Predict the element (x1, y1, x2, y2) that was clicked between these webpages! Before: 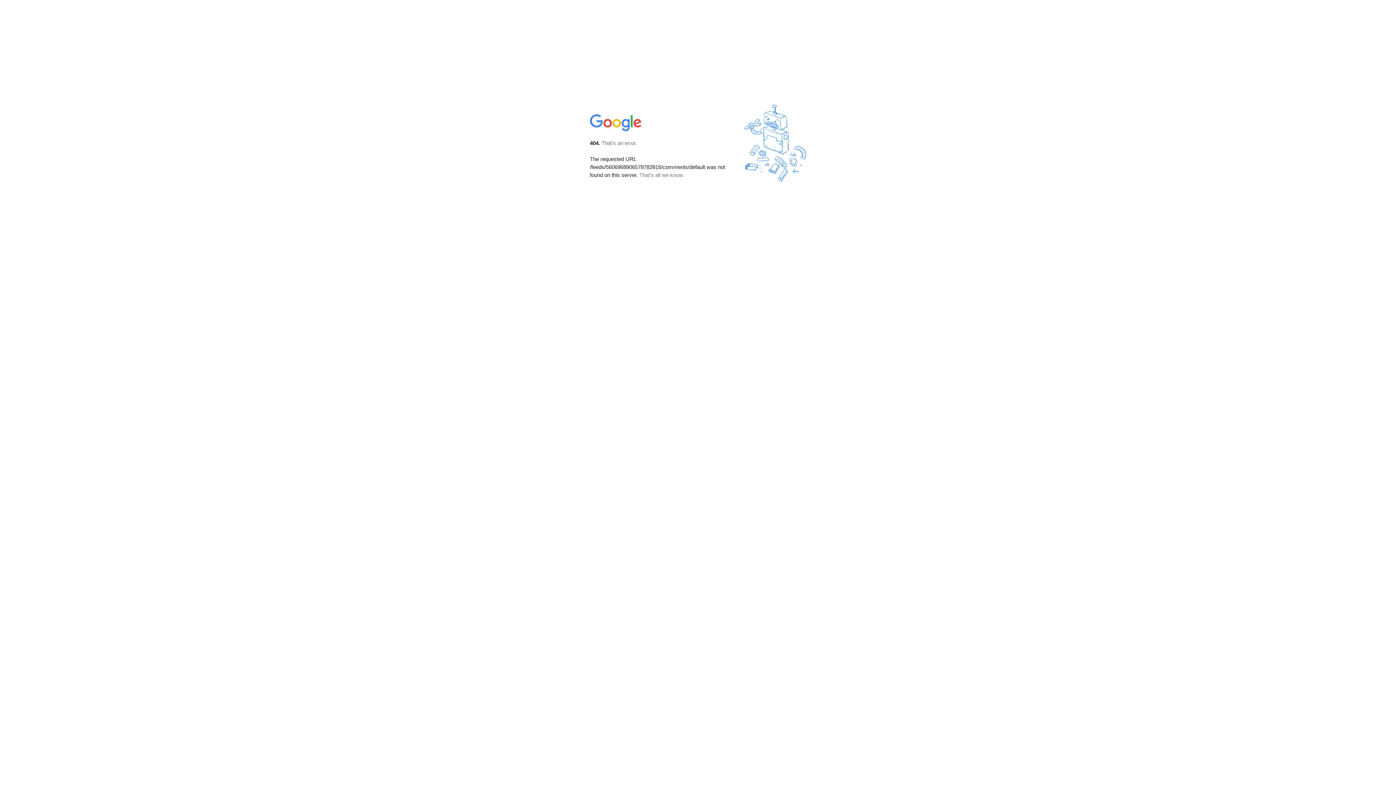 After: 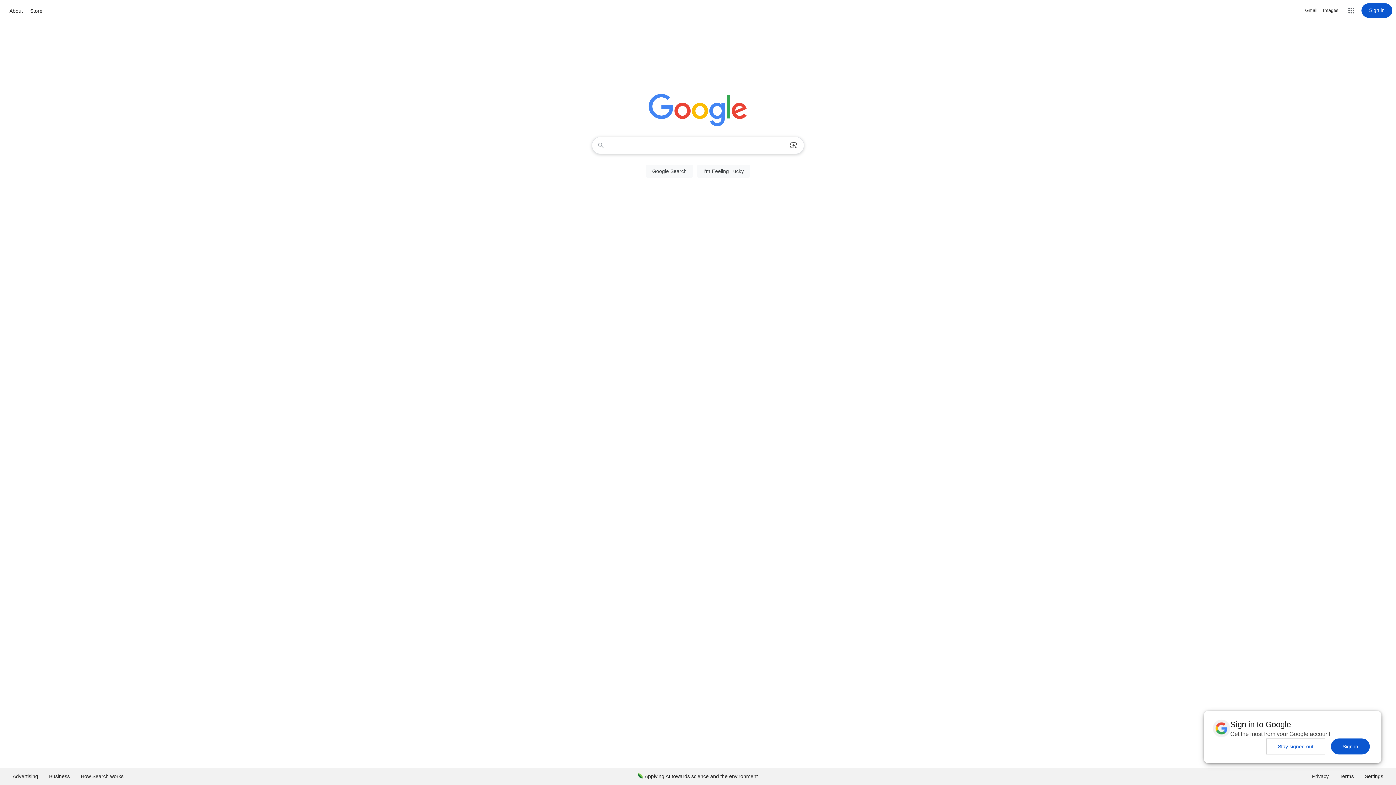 Action: bbox: (590, 127, 642, 134)